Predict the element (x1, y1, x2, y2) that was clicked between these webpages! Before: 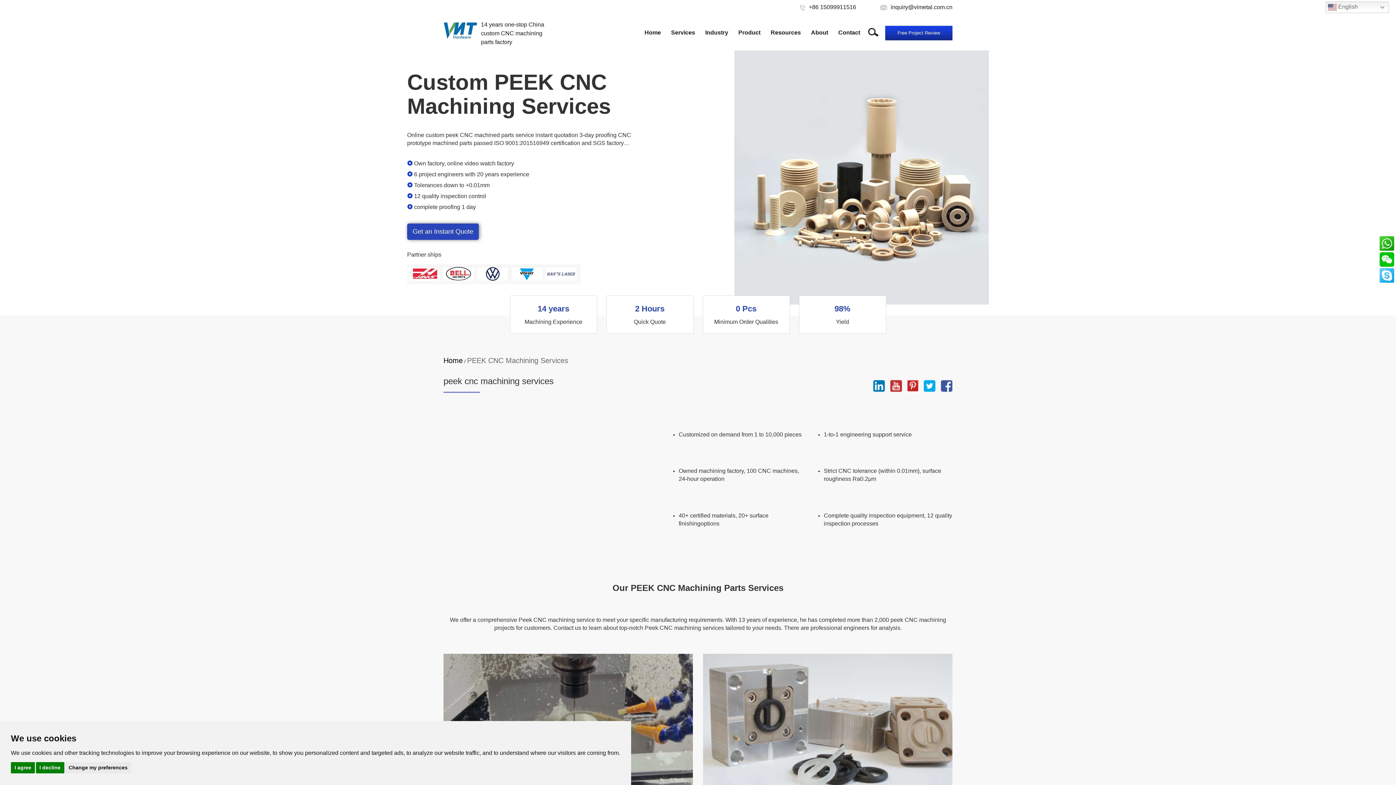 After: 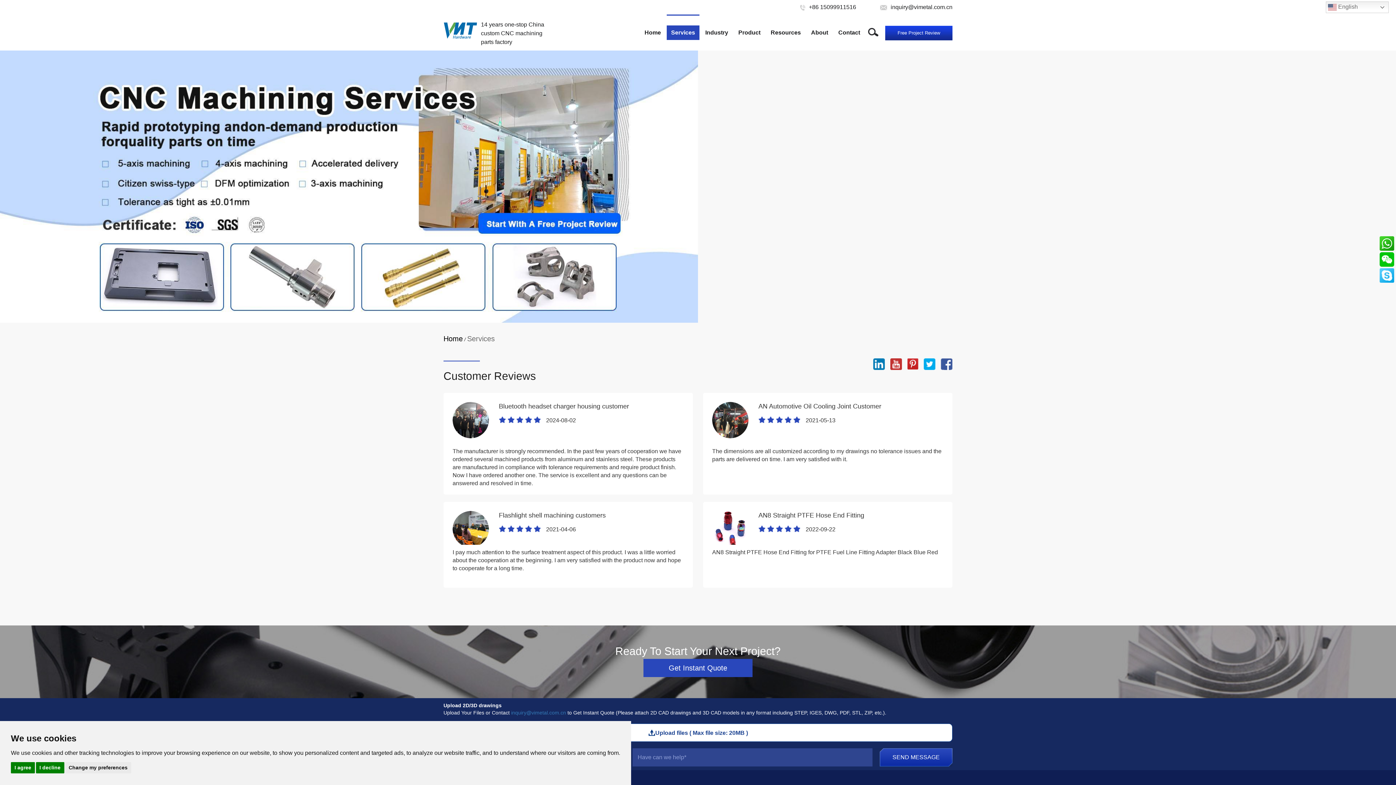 Action: label: Services bbox: (666, 25, 699, 40)